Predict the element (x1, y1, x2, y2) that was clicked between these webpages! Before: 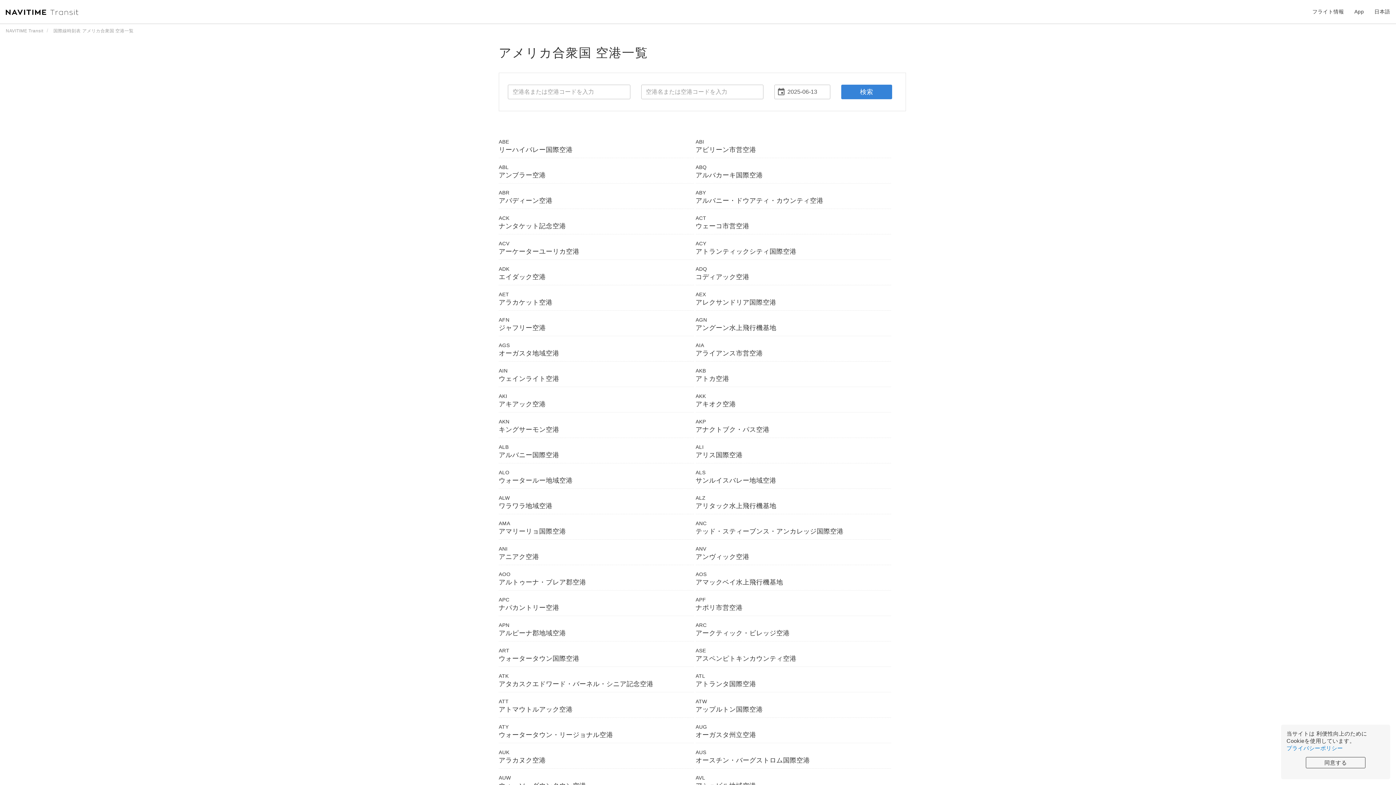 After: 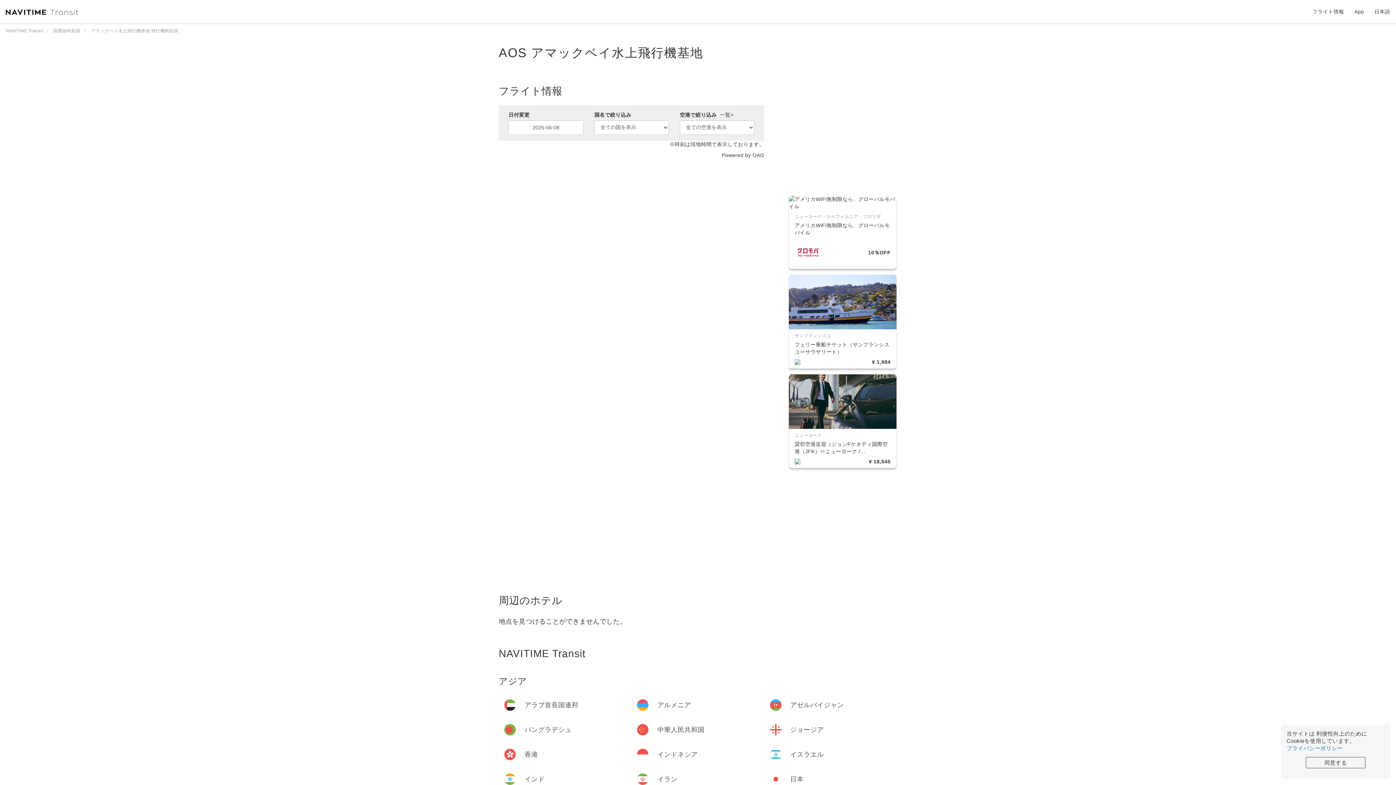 Action: label: AOS
アマックベイ水上飛行機基地 bbox: (695, 566, 891, 590)